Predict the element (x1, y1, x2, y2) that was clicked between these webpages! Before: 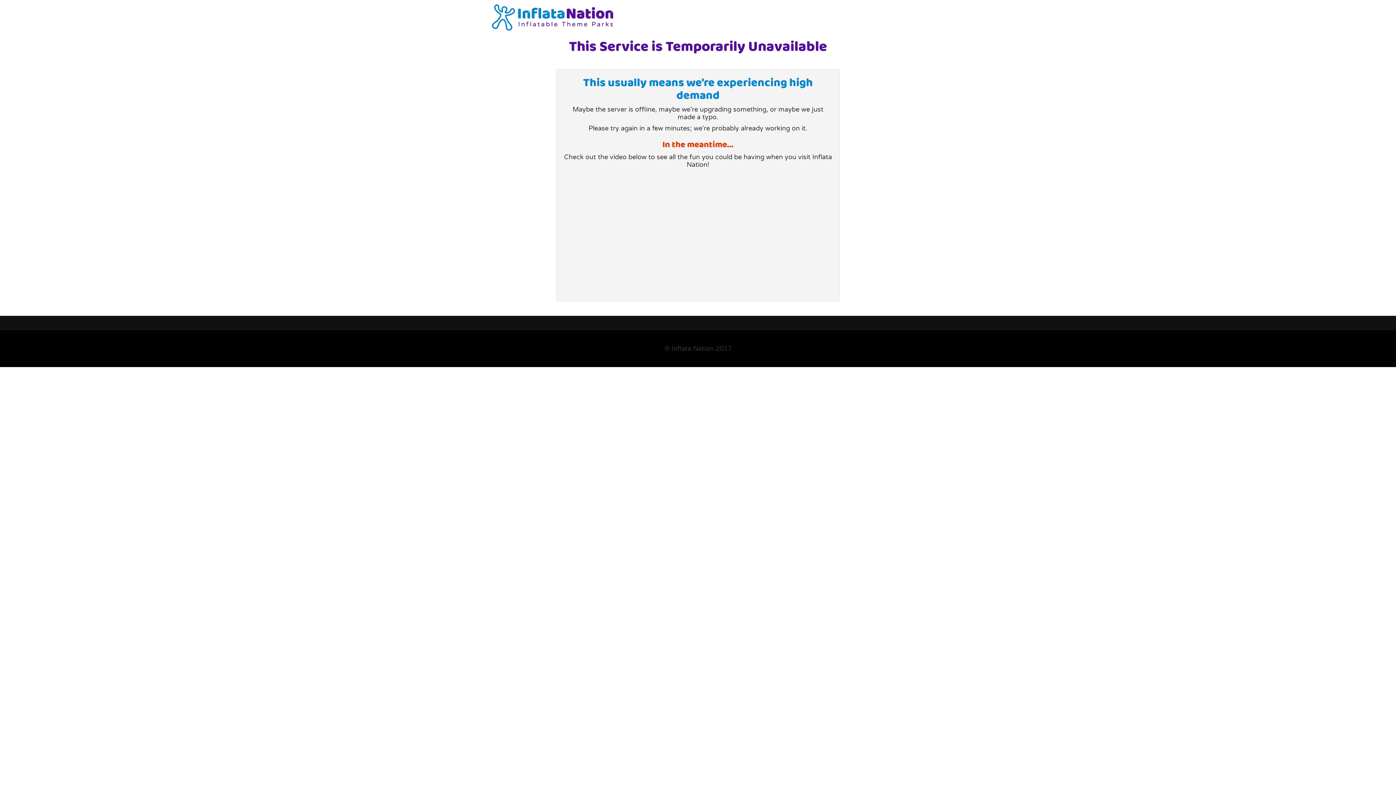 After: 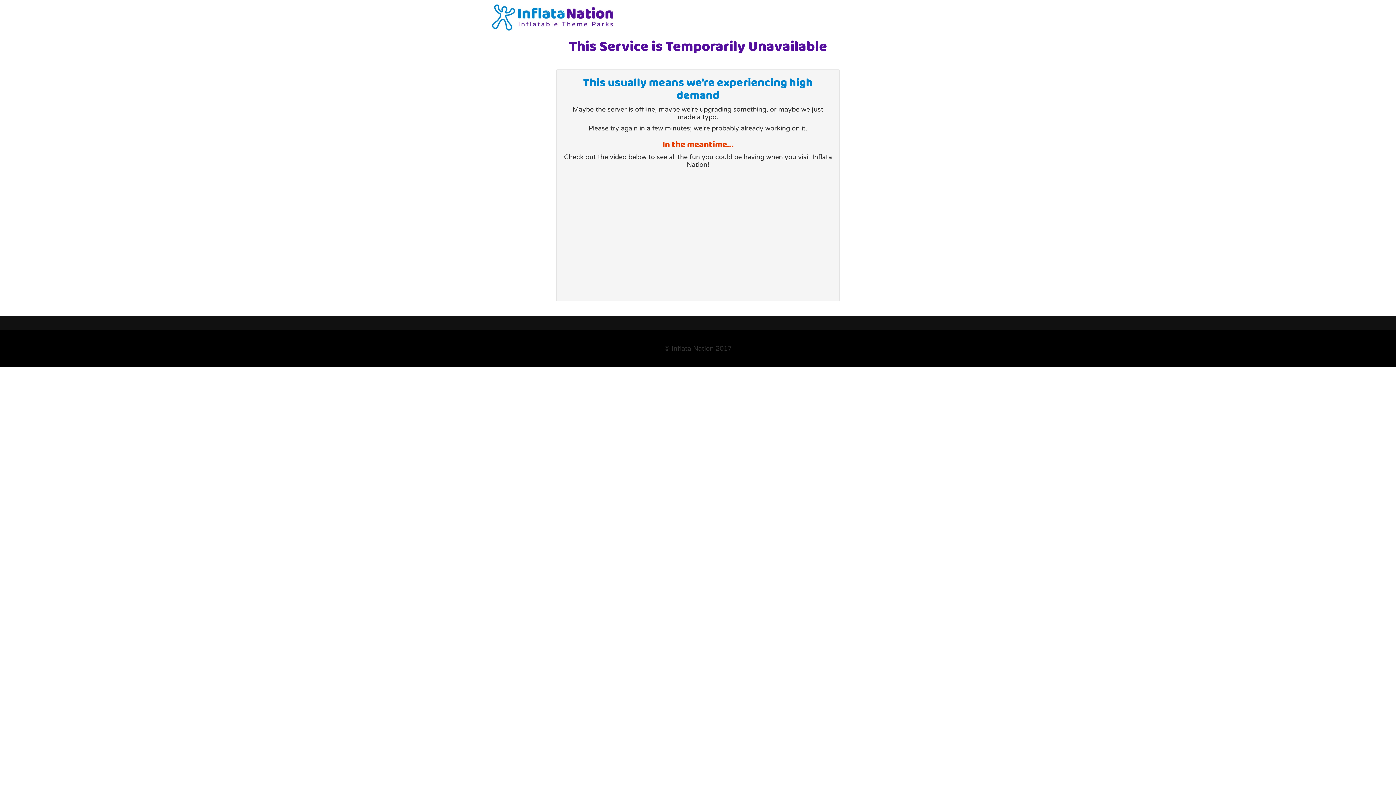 Action: bbox: (490, 3, 621, 30)